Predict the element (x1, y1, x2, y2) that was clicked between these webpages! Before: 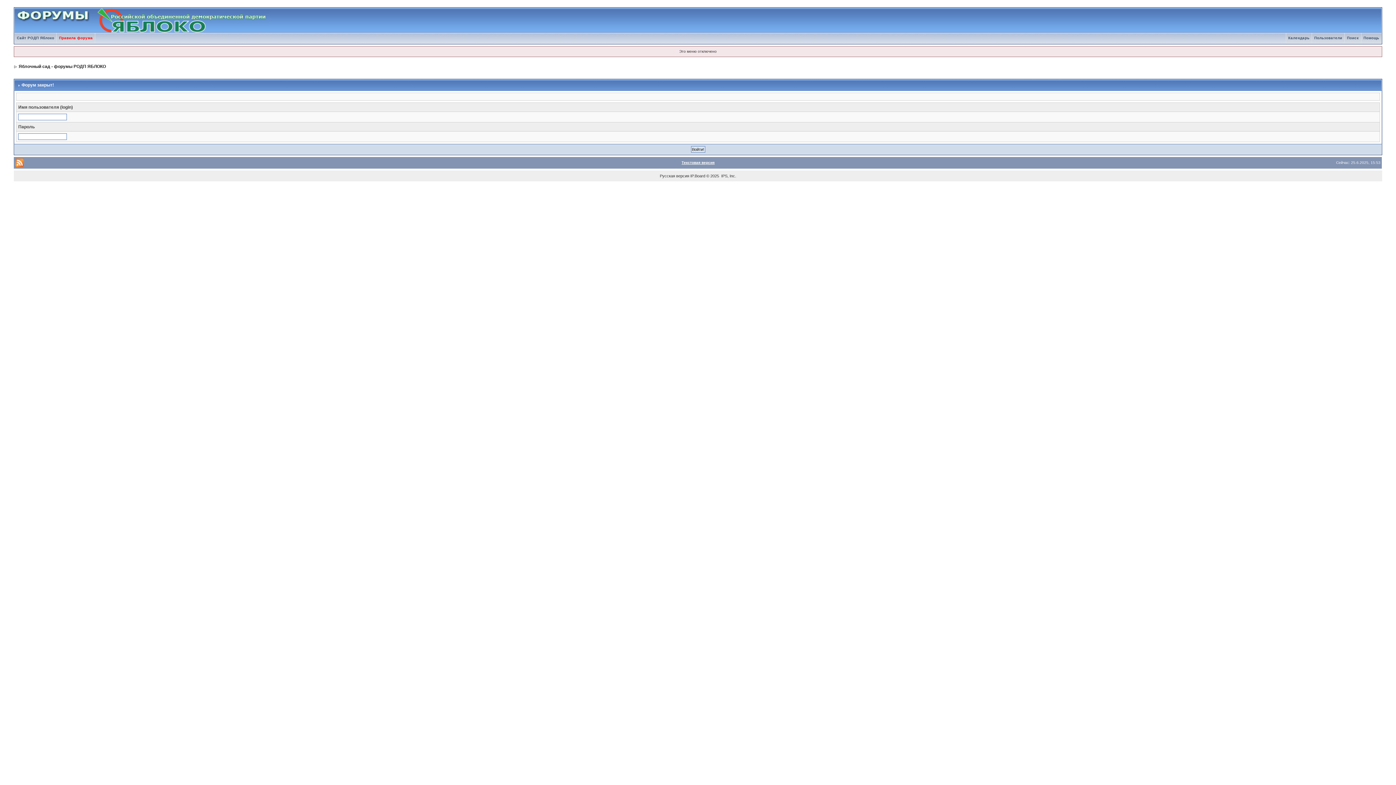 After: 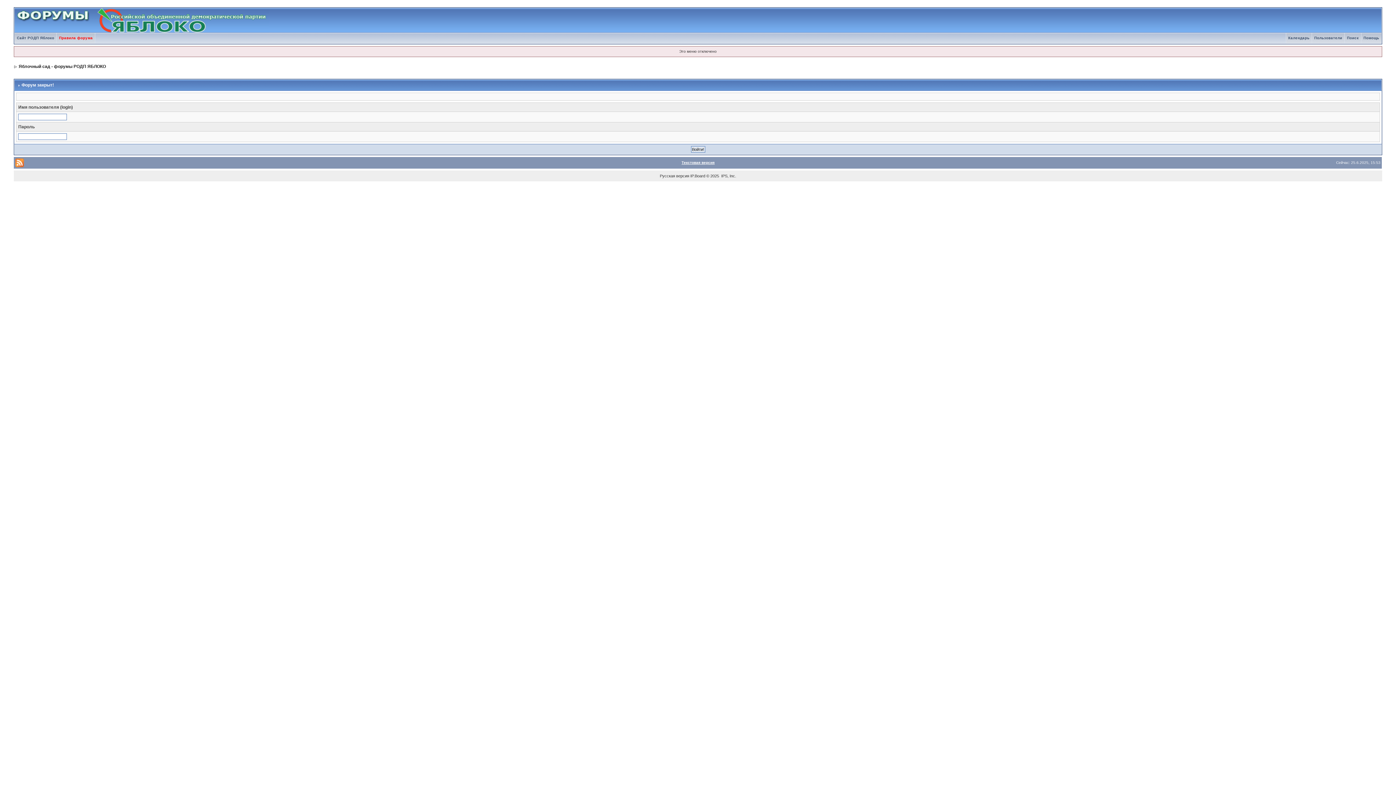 Action: bbox: (1286, 36, 1312, 40) label: Календарь